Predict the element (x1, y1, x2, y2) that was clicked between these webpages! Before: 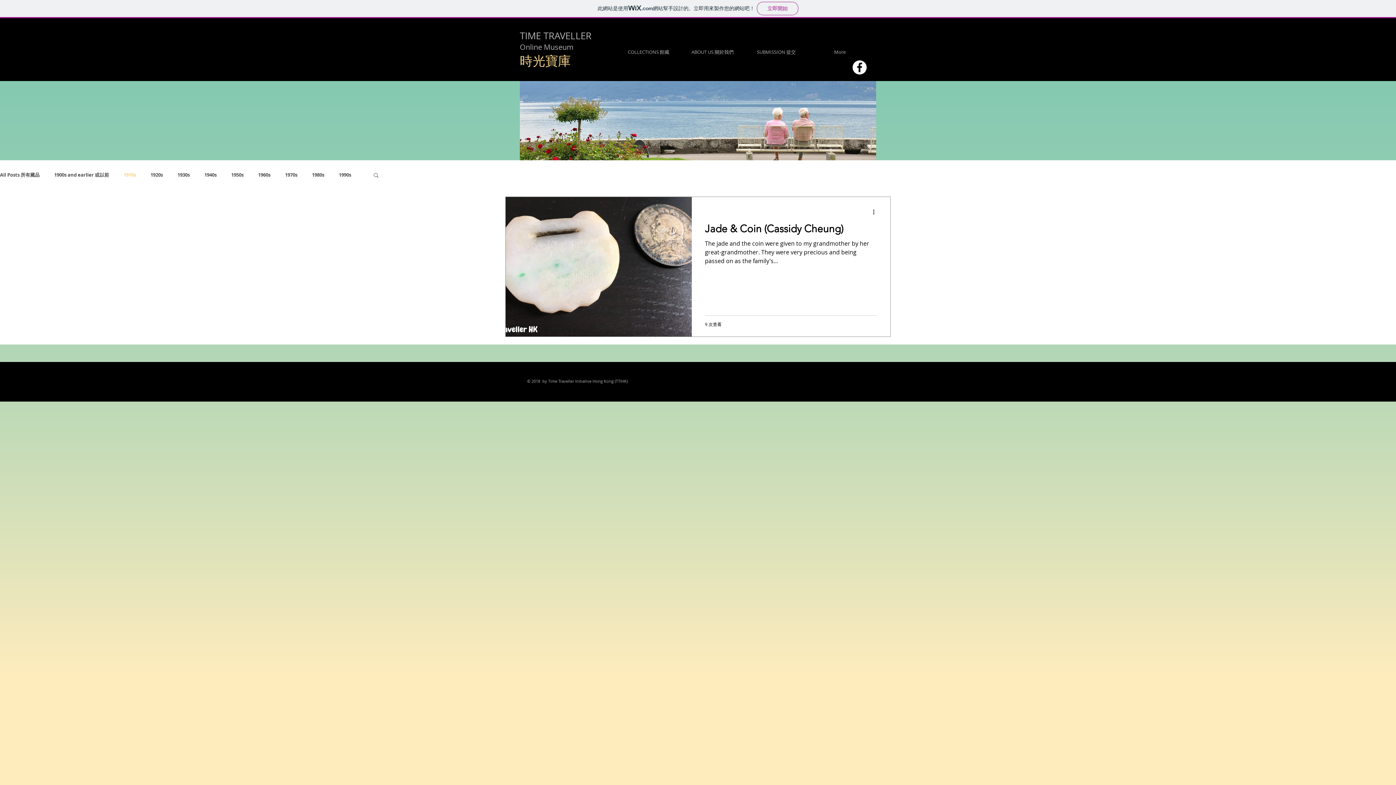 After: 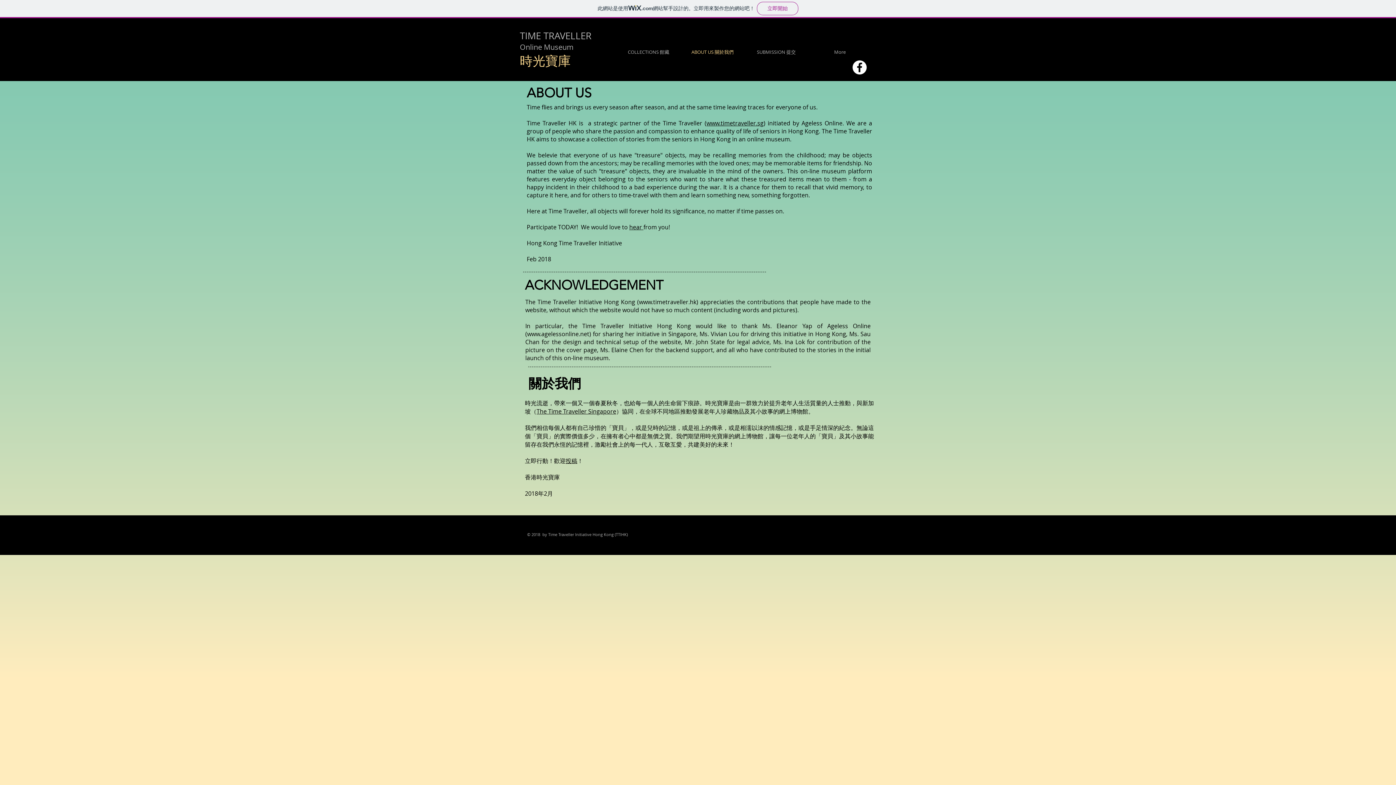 Action: bbox: (680, 44, 744, 59) label: ABOUT US 關於我們